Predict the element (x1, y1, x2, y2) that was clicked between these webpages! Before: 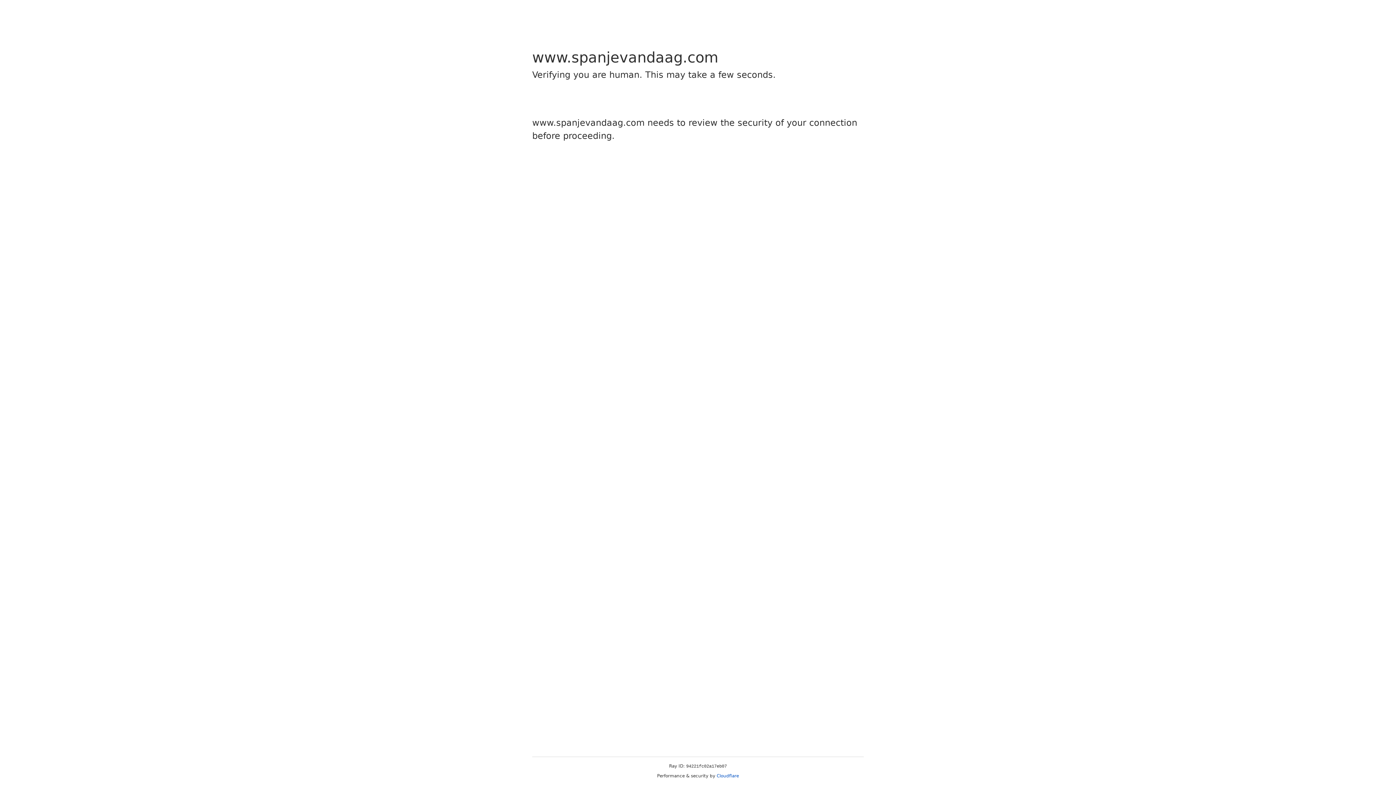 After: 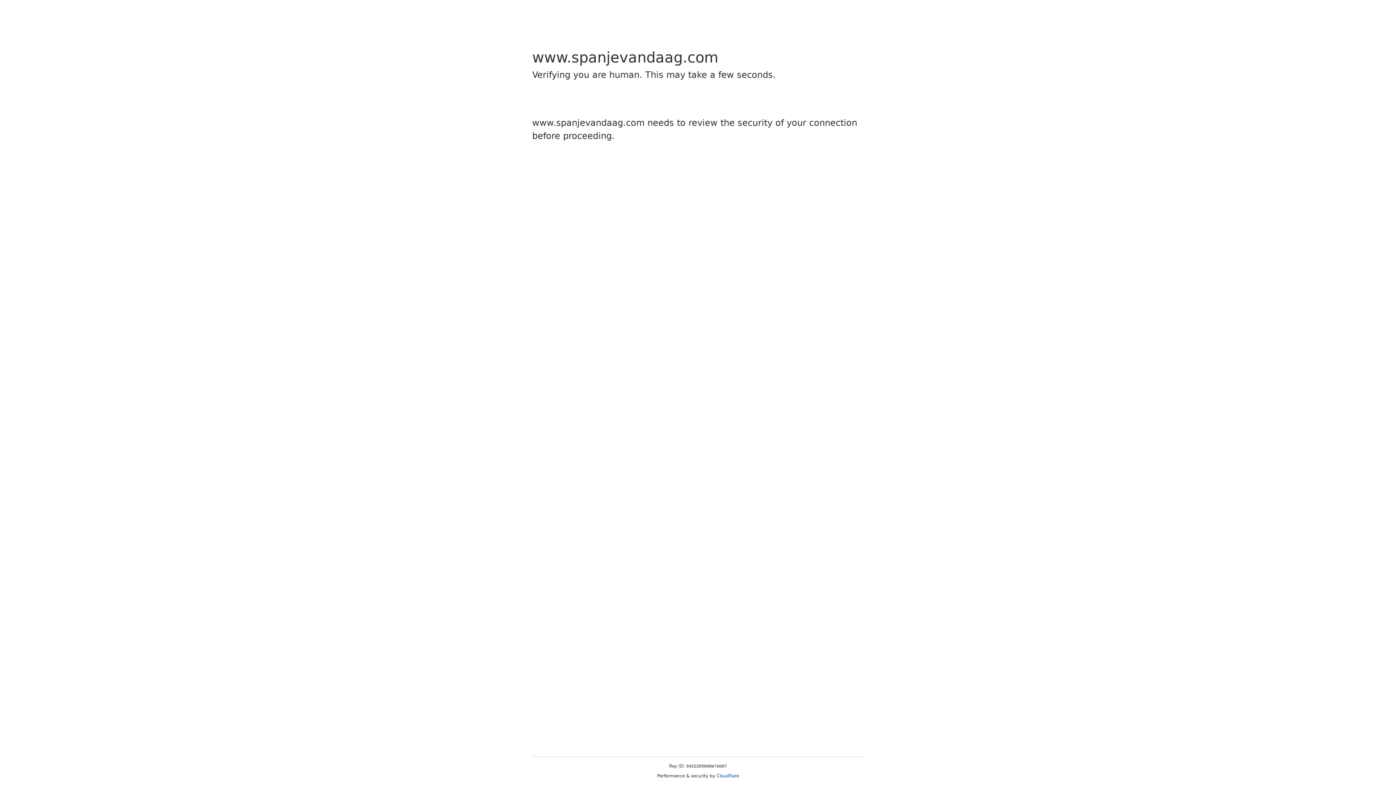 Action: bbox: (716, 773, 739, 778) label: Cloudflare